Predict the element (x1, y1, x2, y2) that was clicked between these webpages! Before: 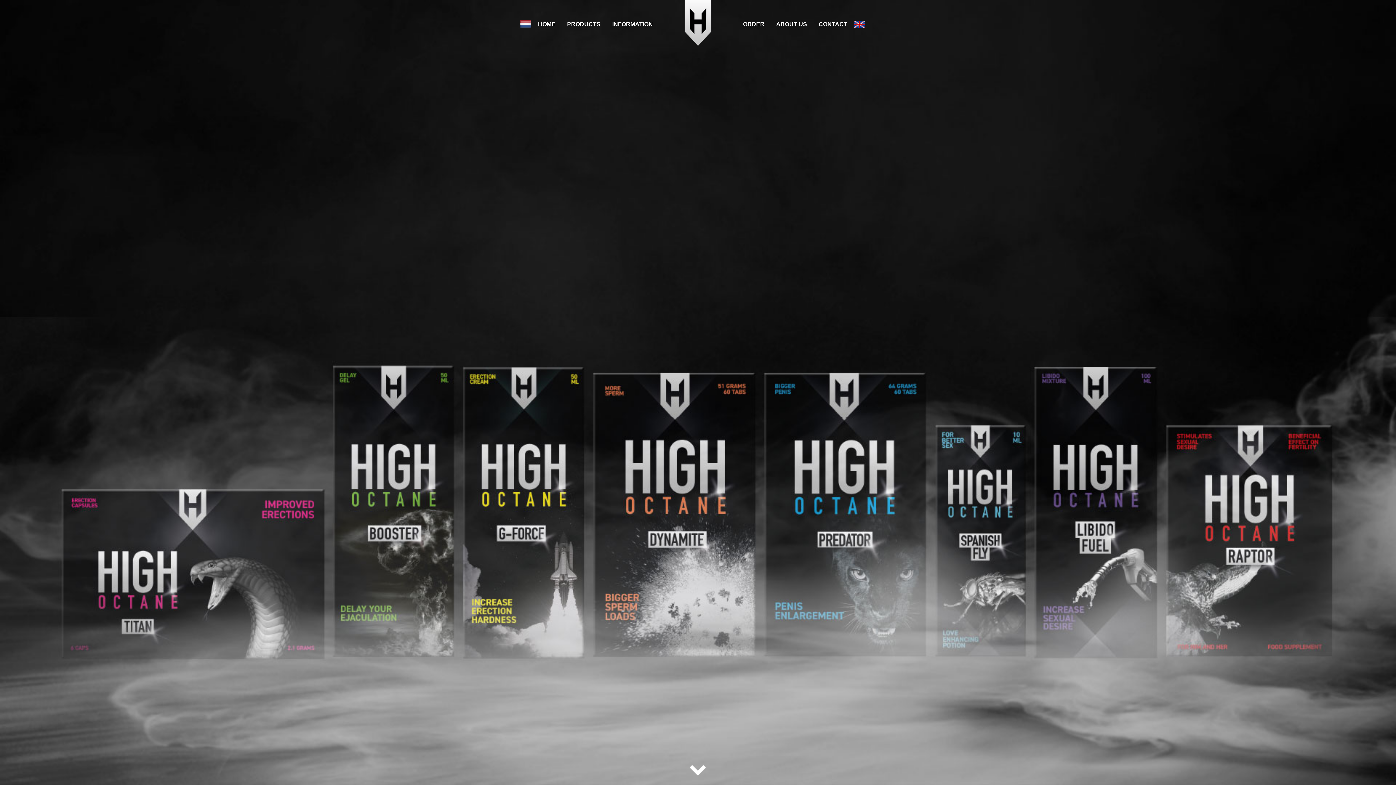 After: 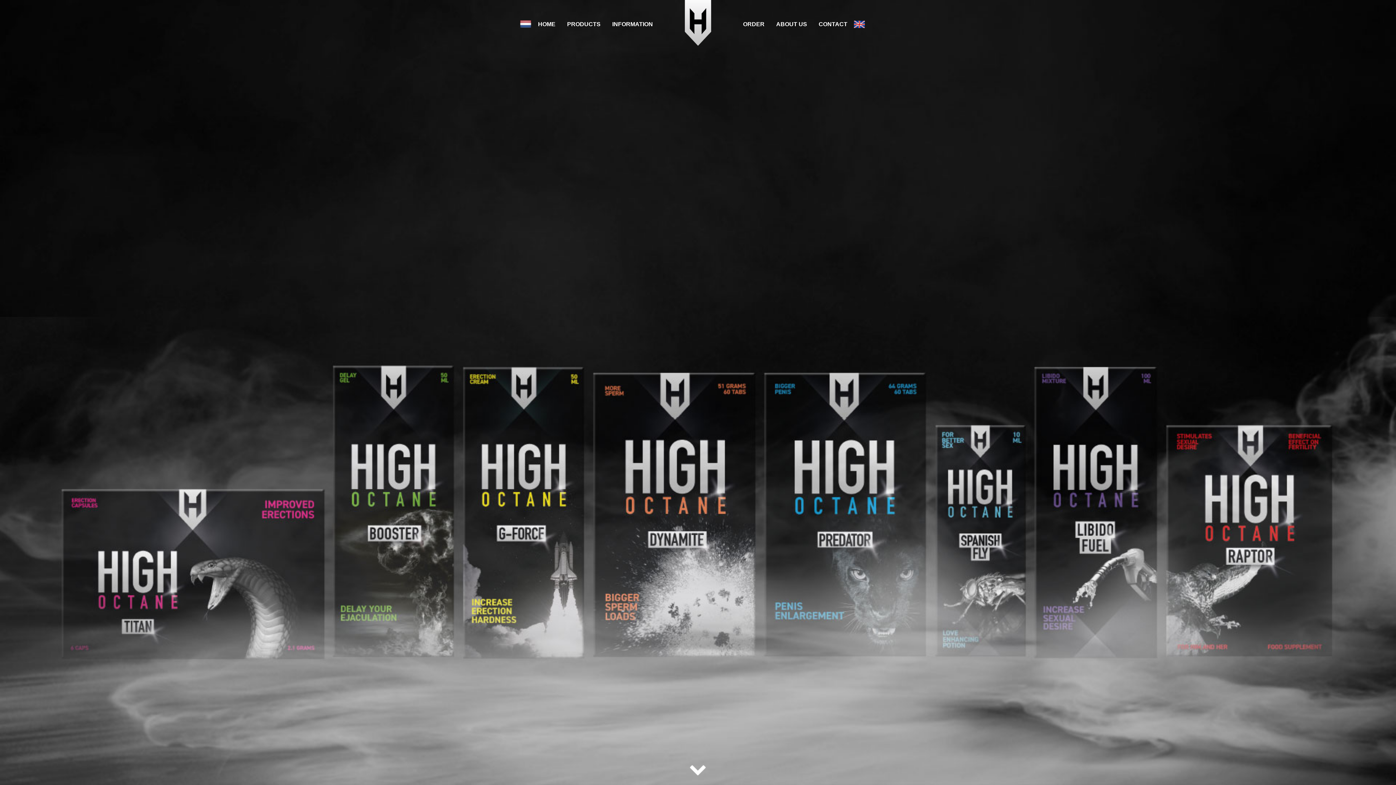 Action: bbox: (776, 11, 807, 36) label: ABOUT US